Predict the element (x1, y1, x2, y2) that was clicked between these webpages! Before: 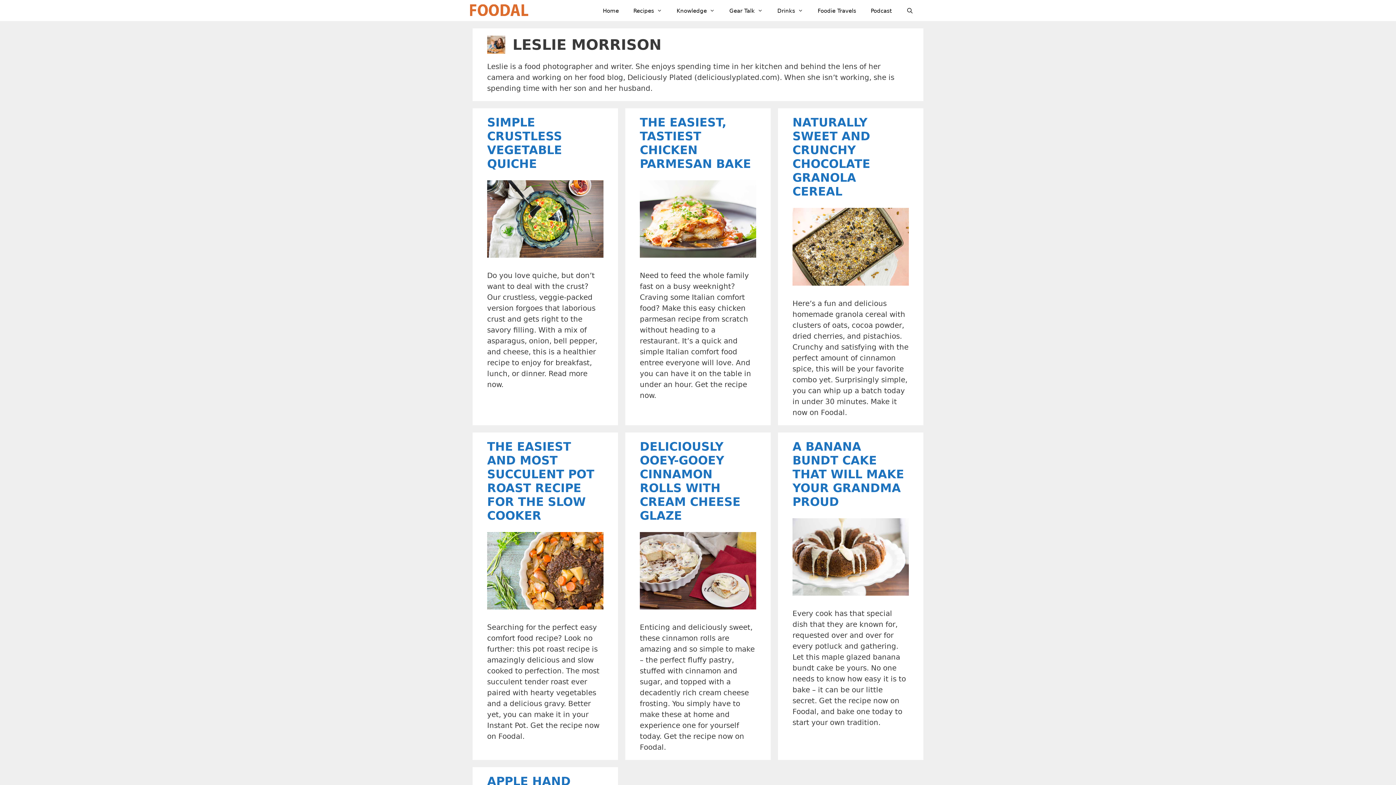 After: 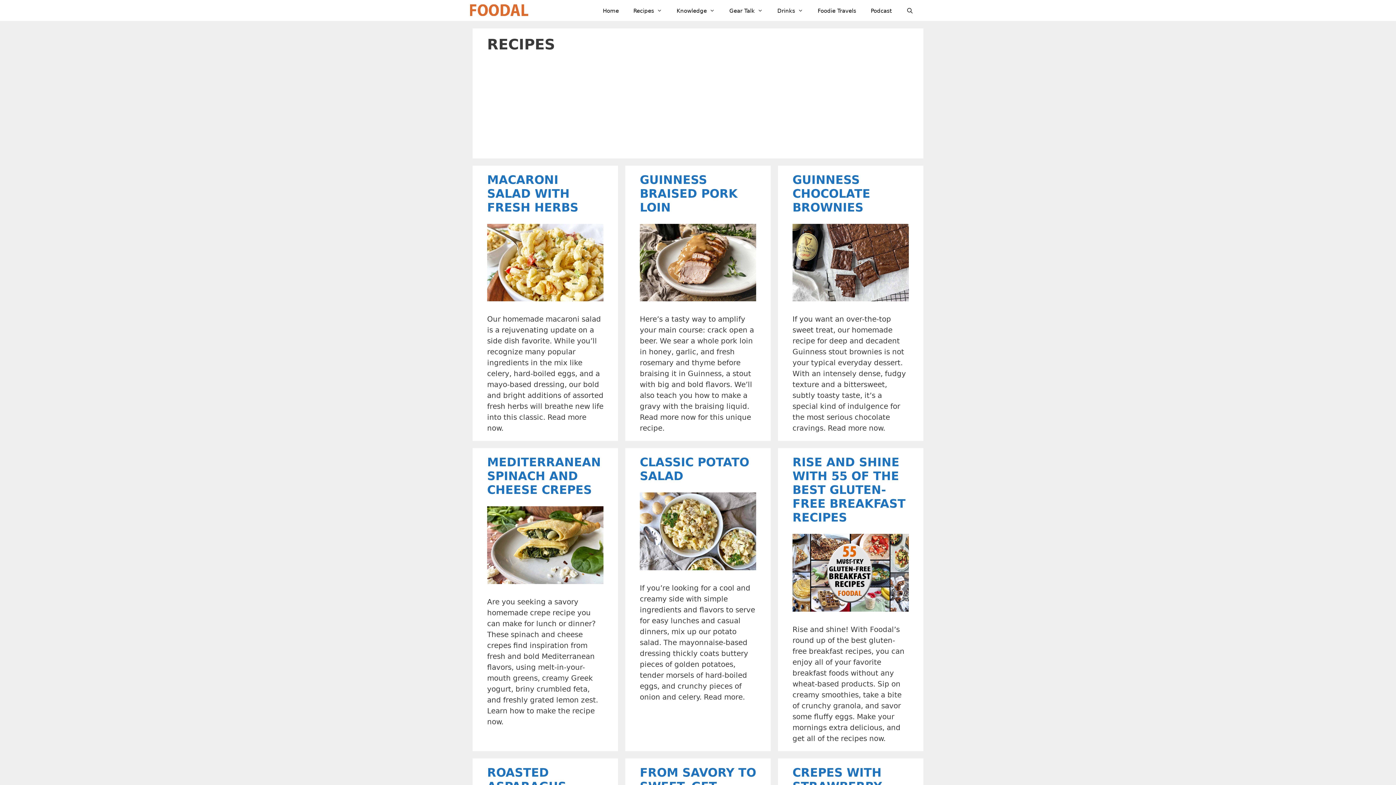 Action: bbox: (626, 4, 669, 17) label: Recipes